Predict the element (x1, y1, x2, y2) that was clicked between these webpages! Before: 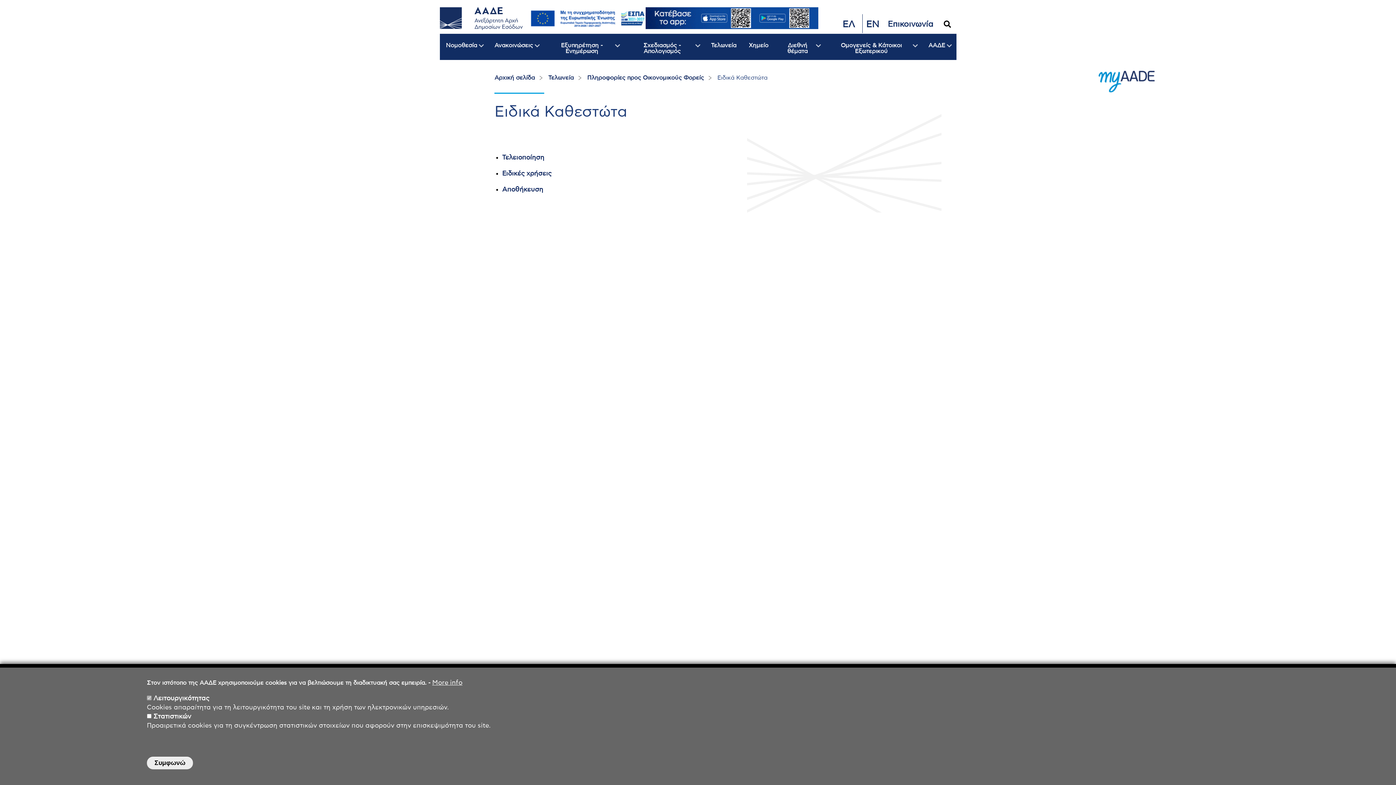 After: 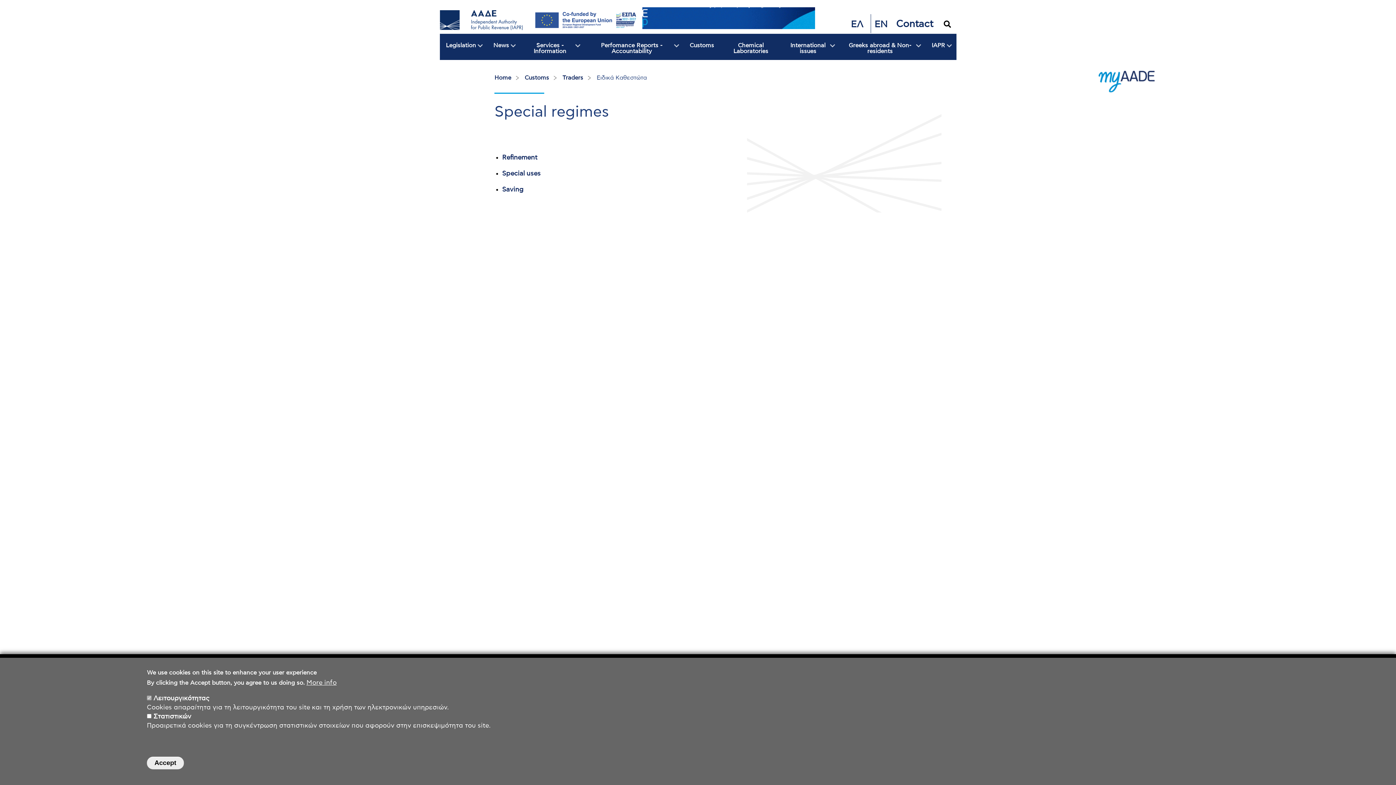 Action: bbox: (866, 19, 879, 28) label: EN